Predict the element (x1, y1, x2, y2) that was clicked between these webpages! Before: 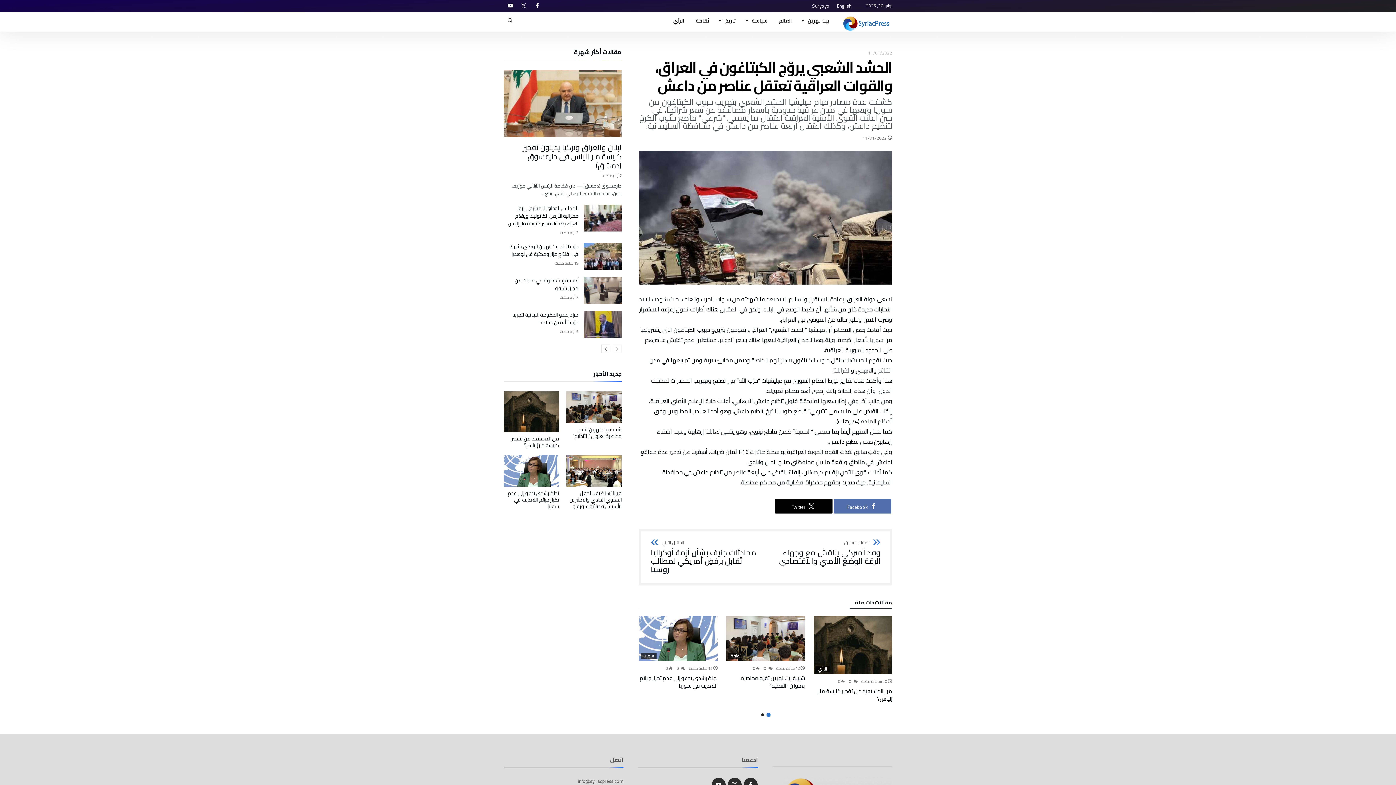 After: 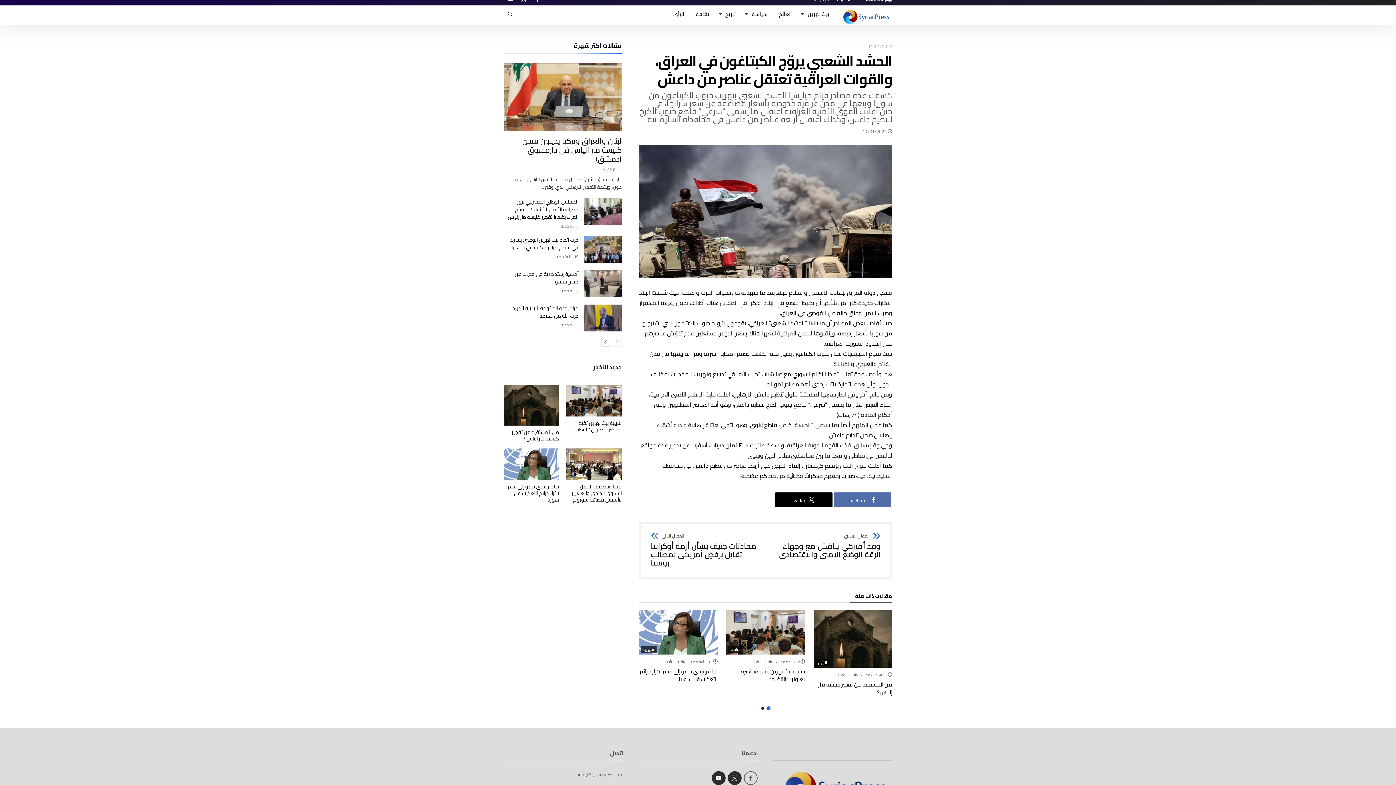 Action: bbox: (743, 778, 757, 792)